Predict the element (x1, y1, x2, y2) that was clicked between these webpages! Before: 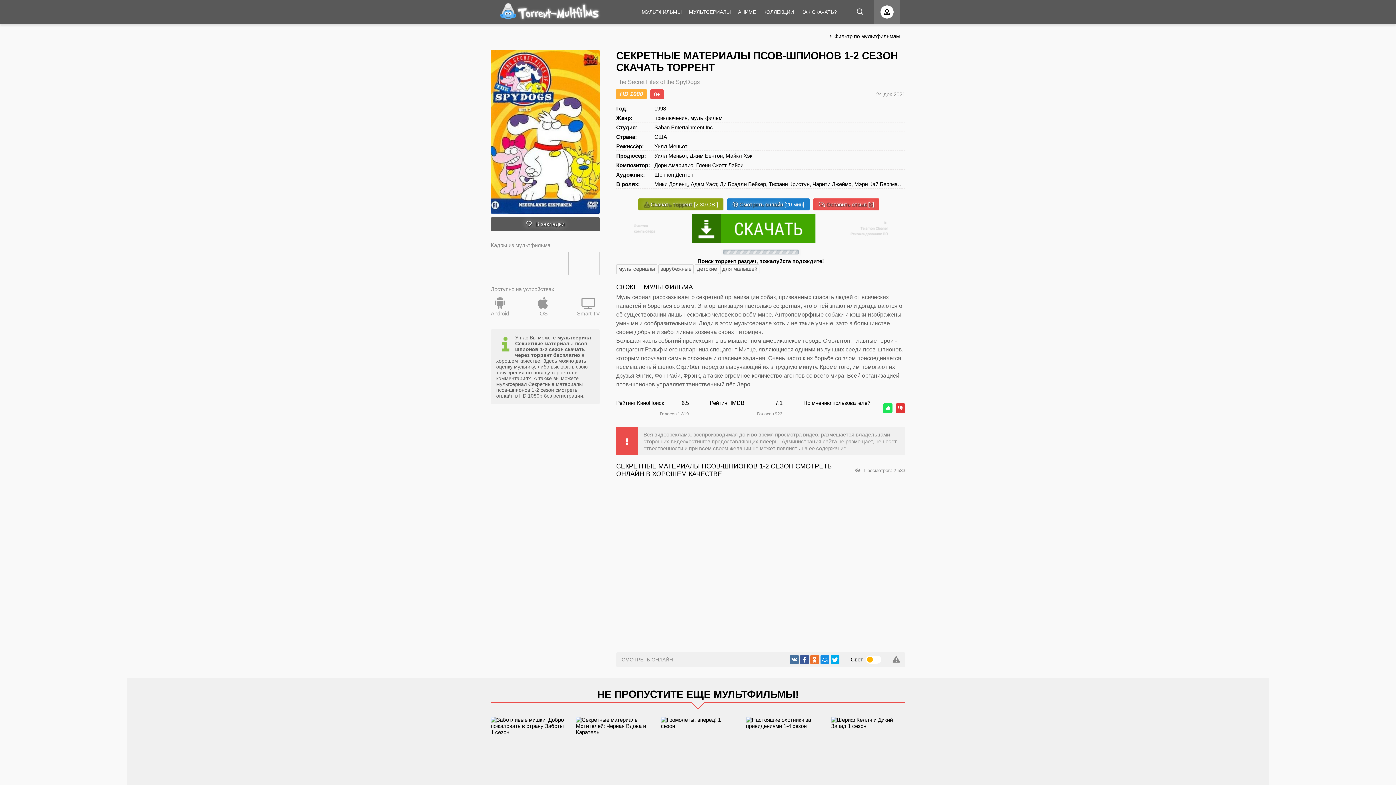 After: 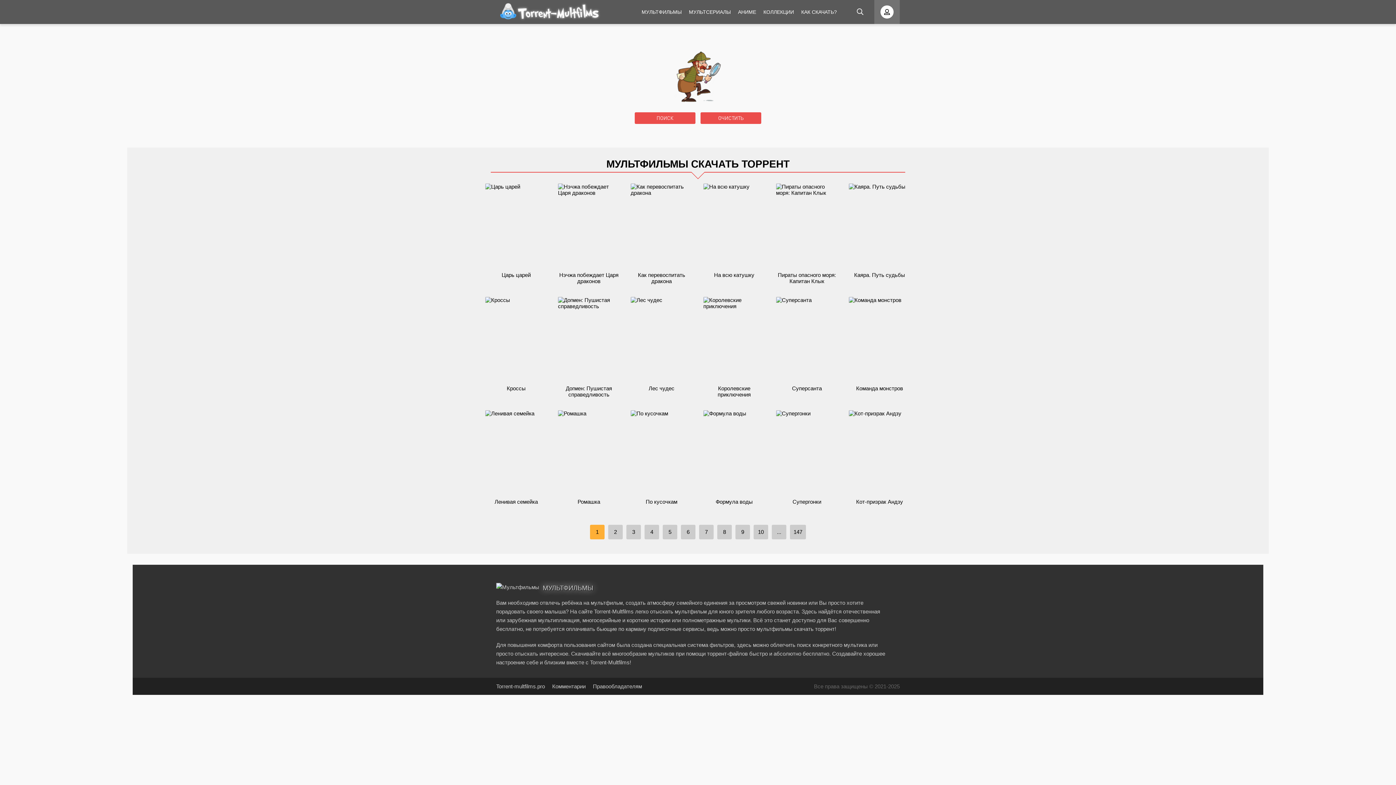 Action: label: МУЛЬТФИЛЬМЫ bbox: (641, 0, 681, 24)